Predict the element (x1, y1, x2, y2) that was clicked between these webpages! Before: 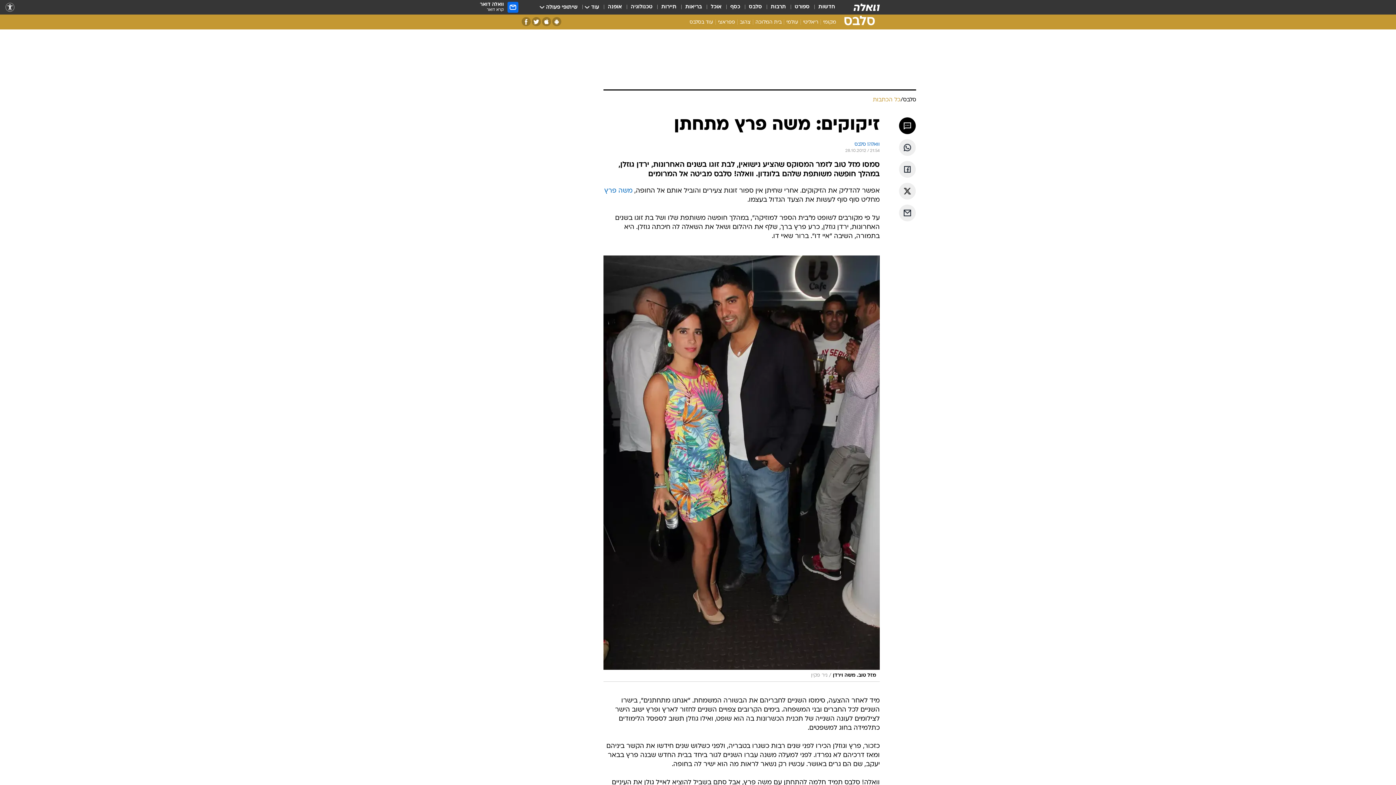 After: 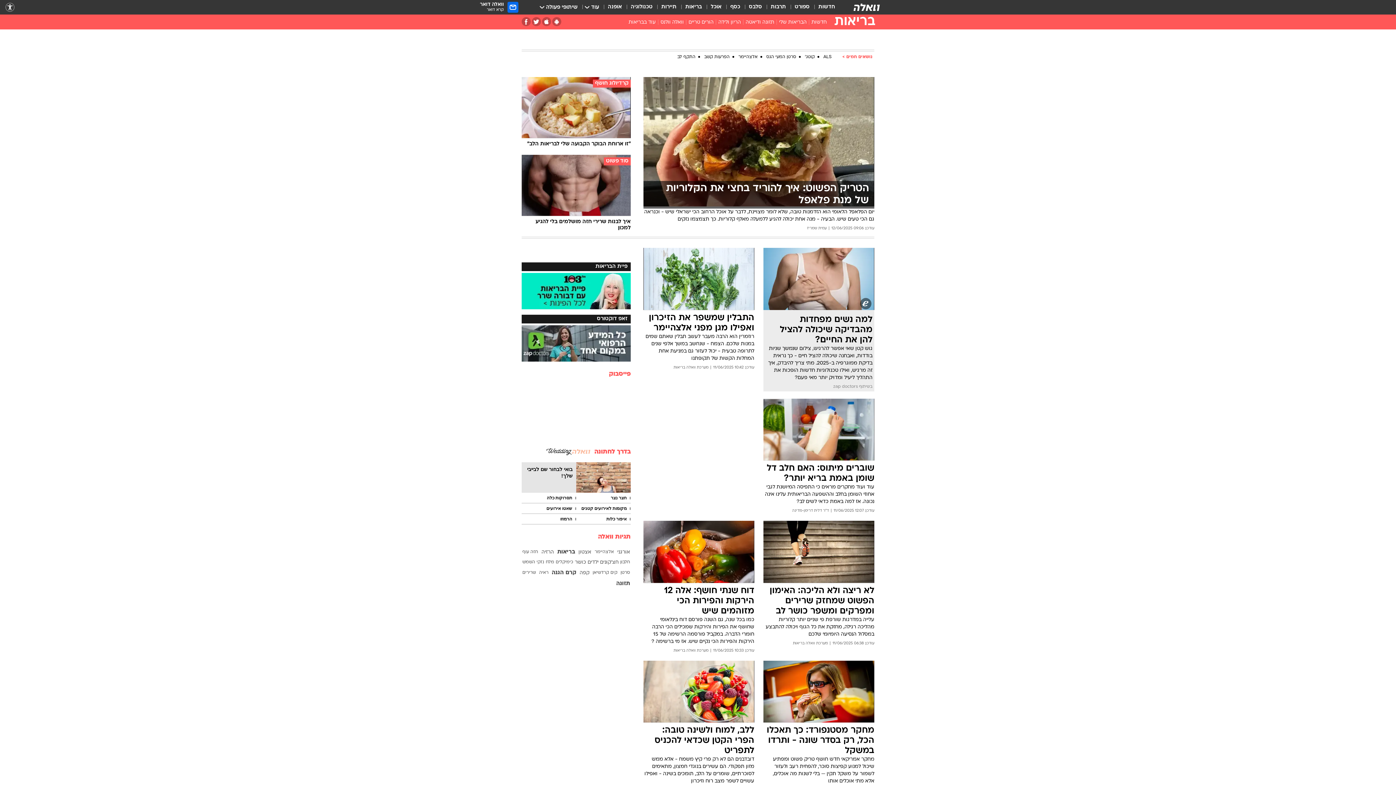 Action: label: בריאות bbox: (685, 3, 702, 11)